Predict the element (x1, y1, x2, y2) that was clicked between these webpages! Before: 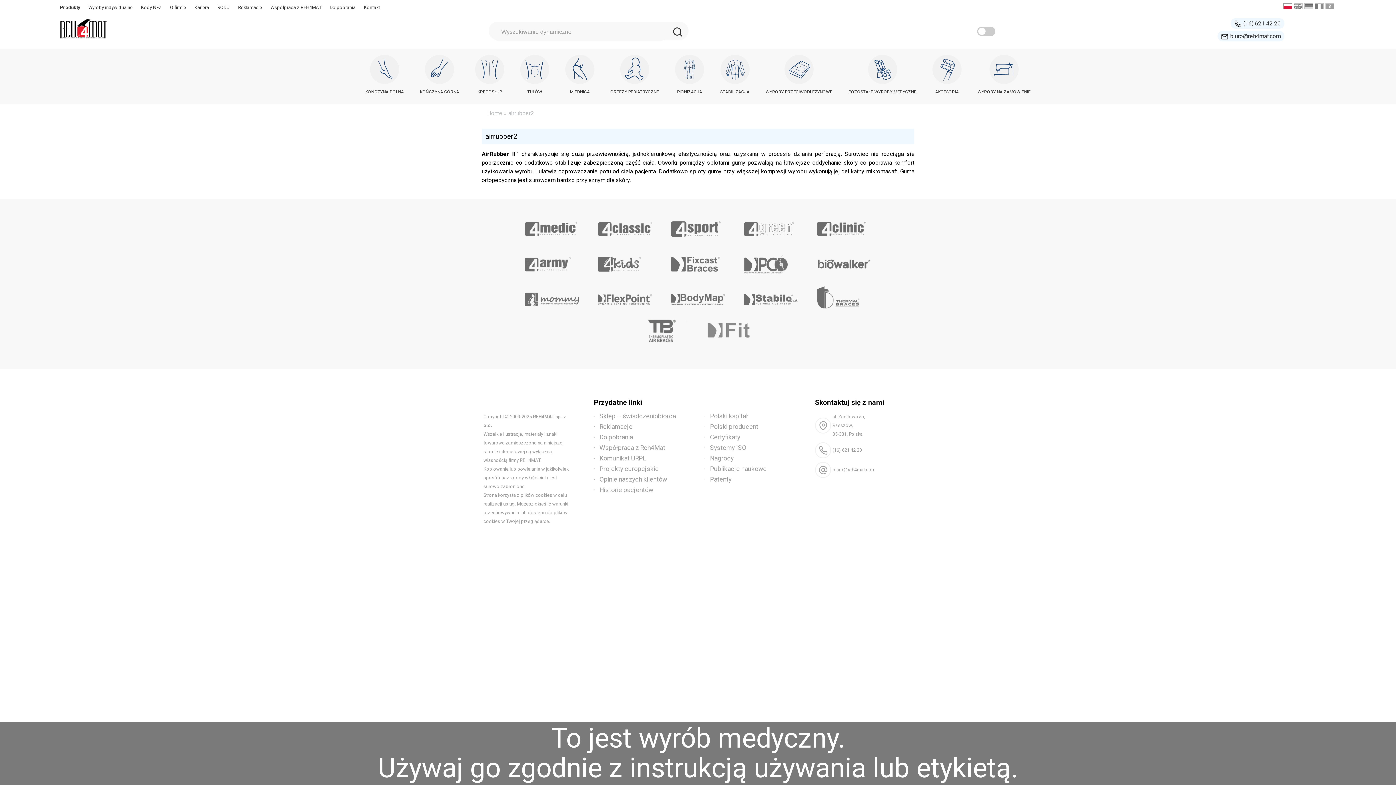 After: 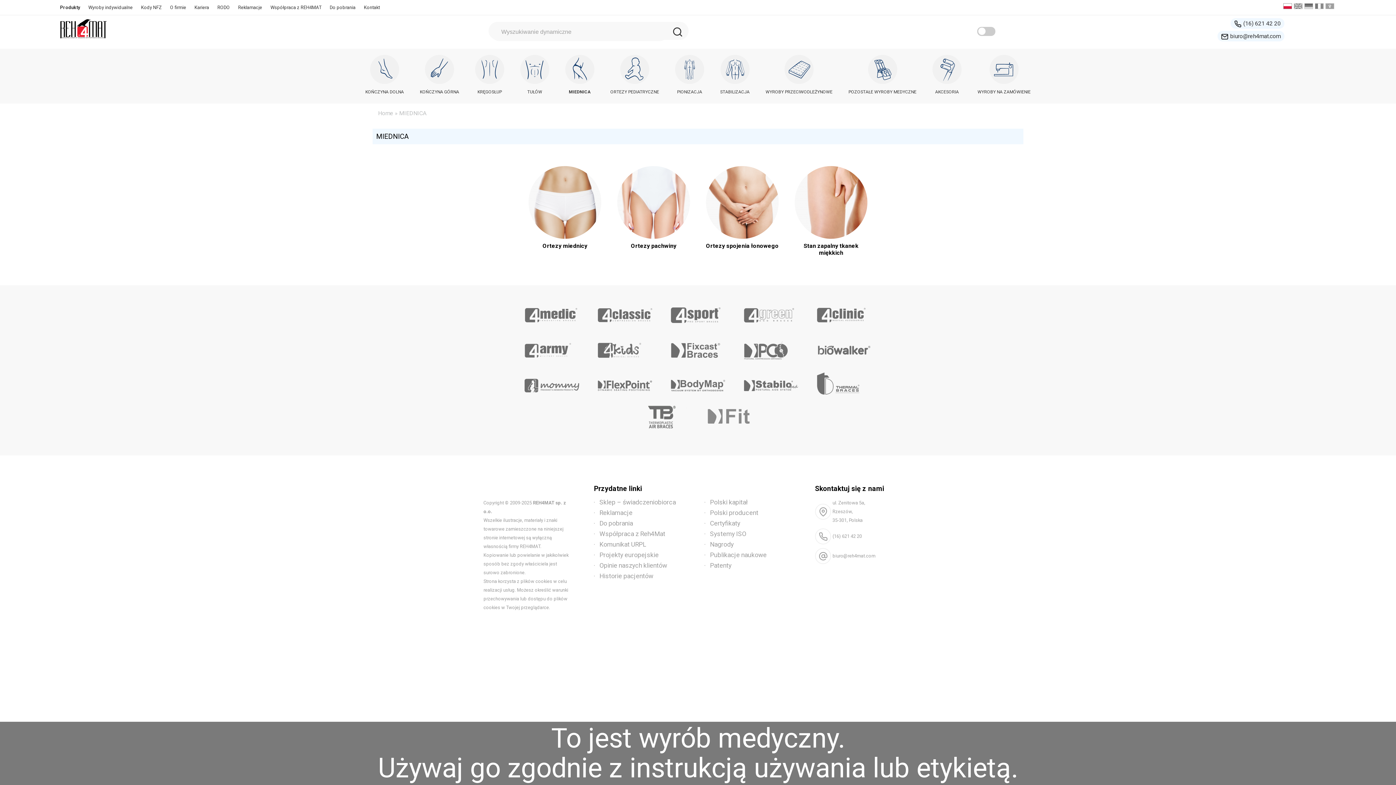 Action: bbox: (565, 54, 594, 96) label: MIEDNICA